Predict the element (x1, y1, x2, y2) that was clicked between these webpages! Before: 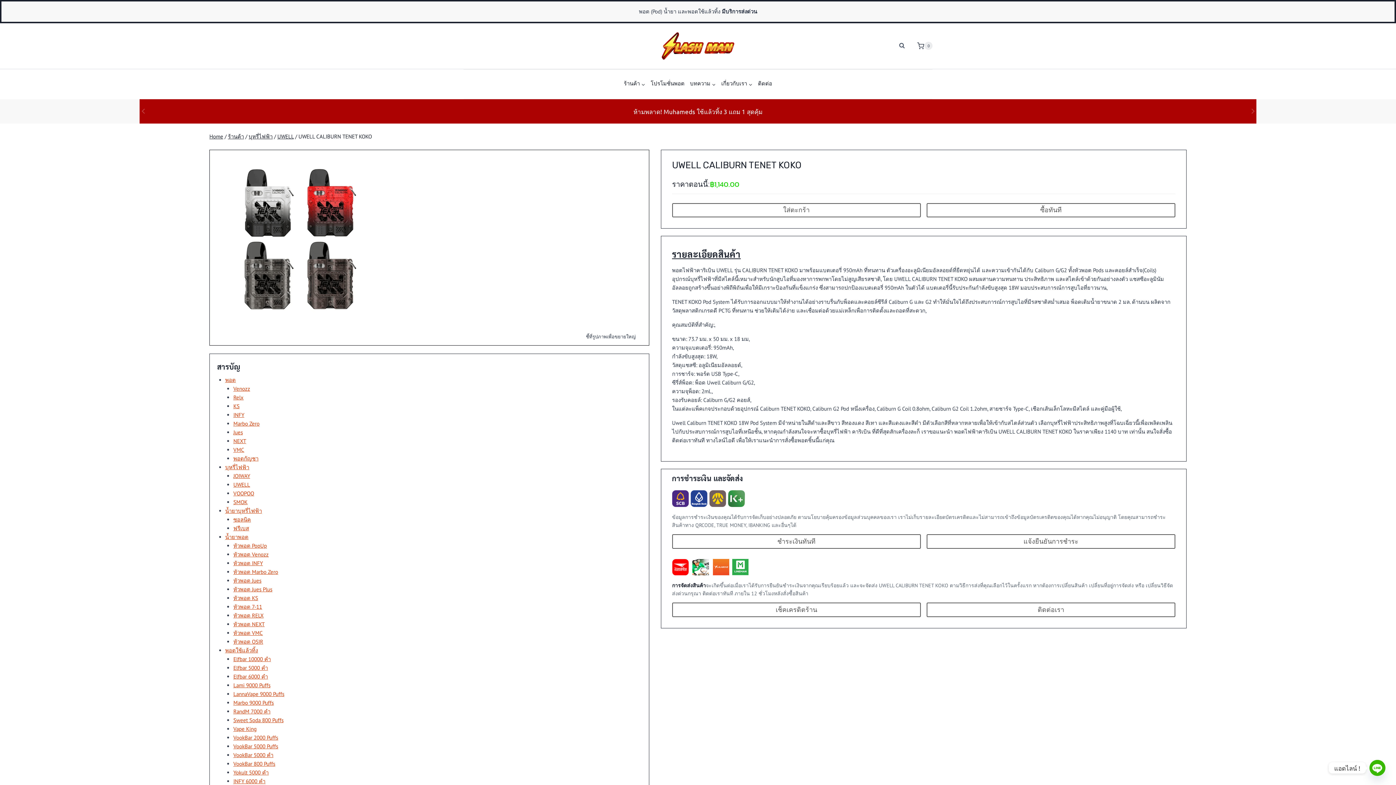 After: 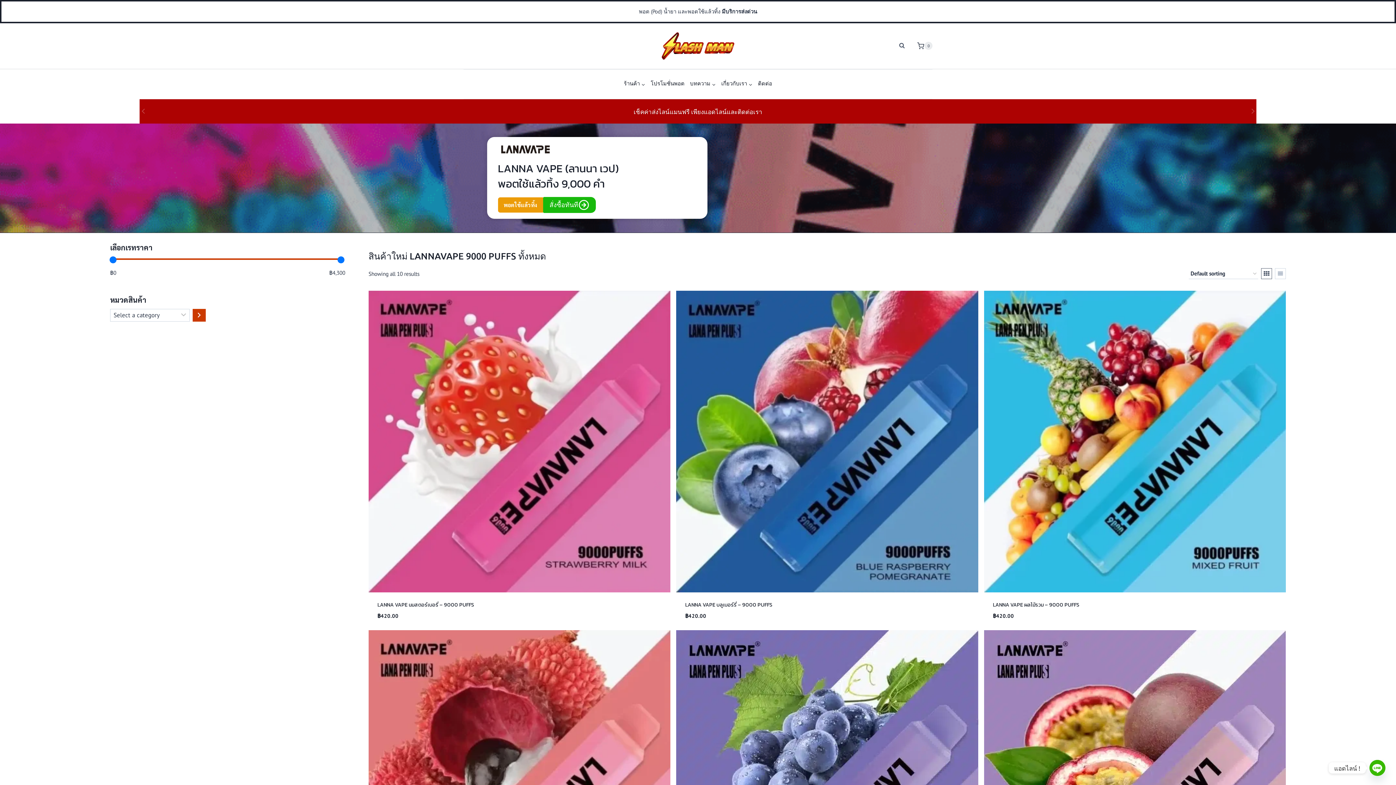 Action: bbox: (233, 690, 284, 697) label: LannaVape 9000 Puffs